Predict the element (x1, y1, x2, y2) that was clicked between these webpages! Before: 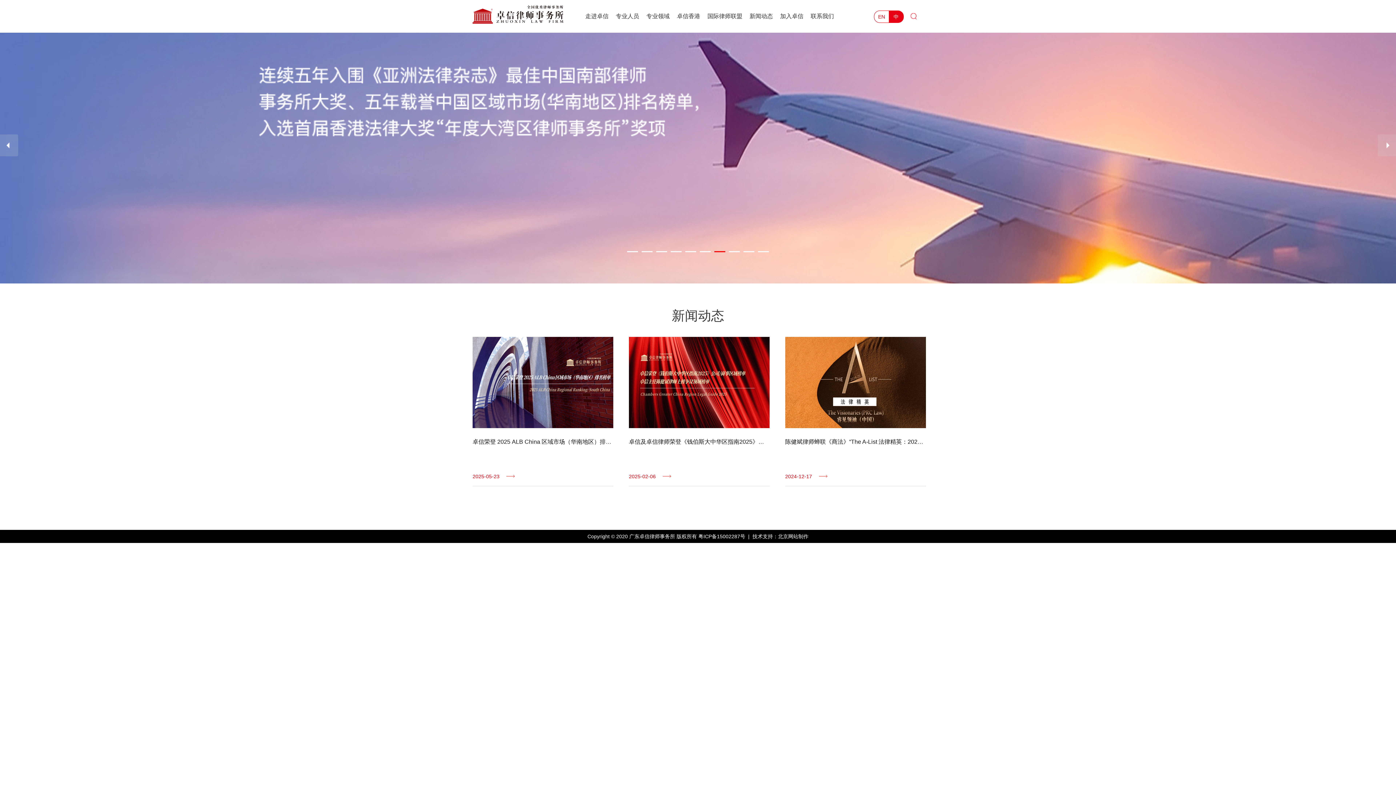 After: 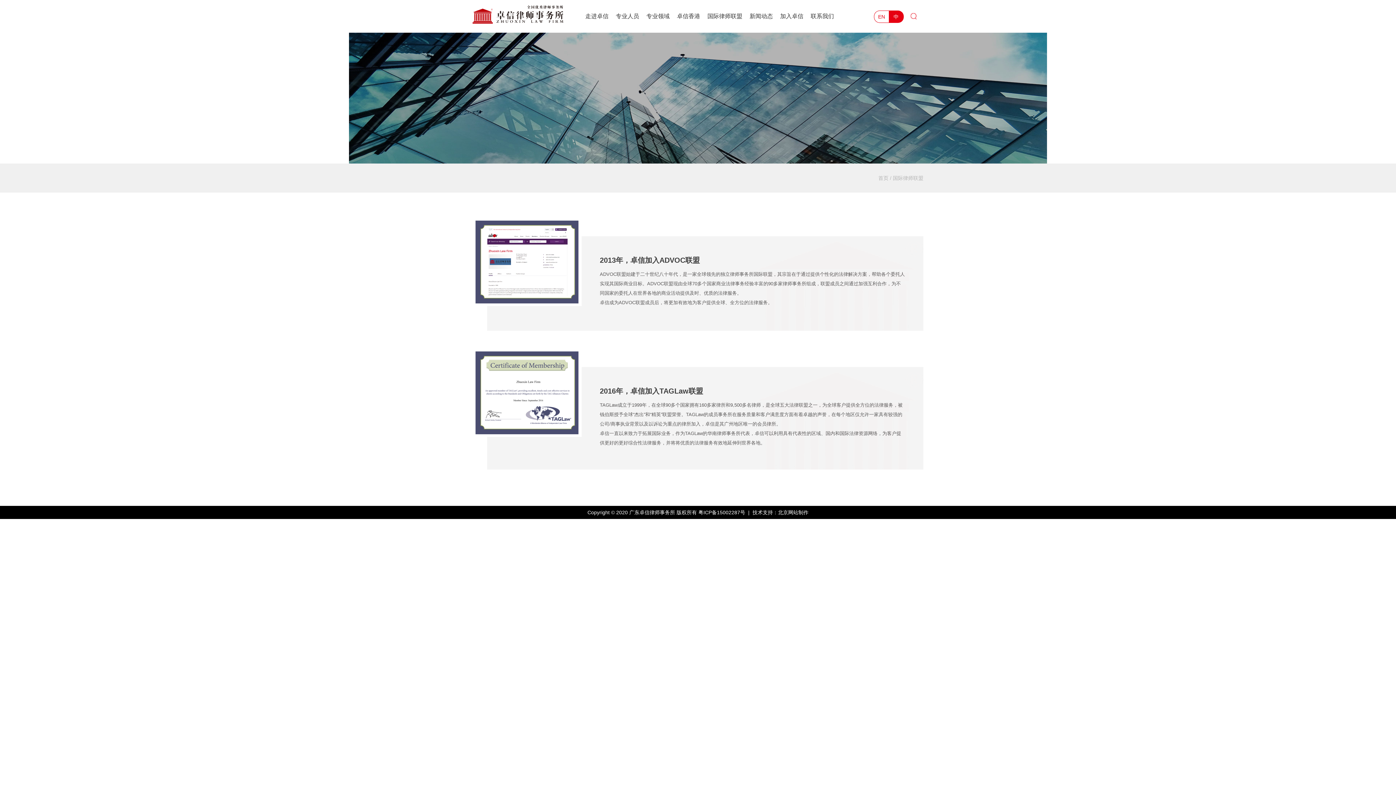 Action: label: 国际律师联盟 bbox: (704, 0, 746, 32)